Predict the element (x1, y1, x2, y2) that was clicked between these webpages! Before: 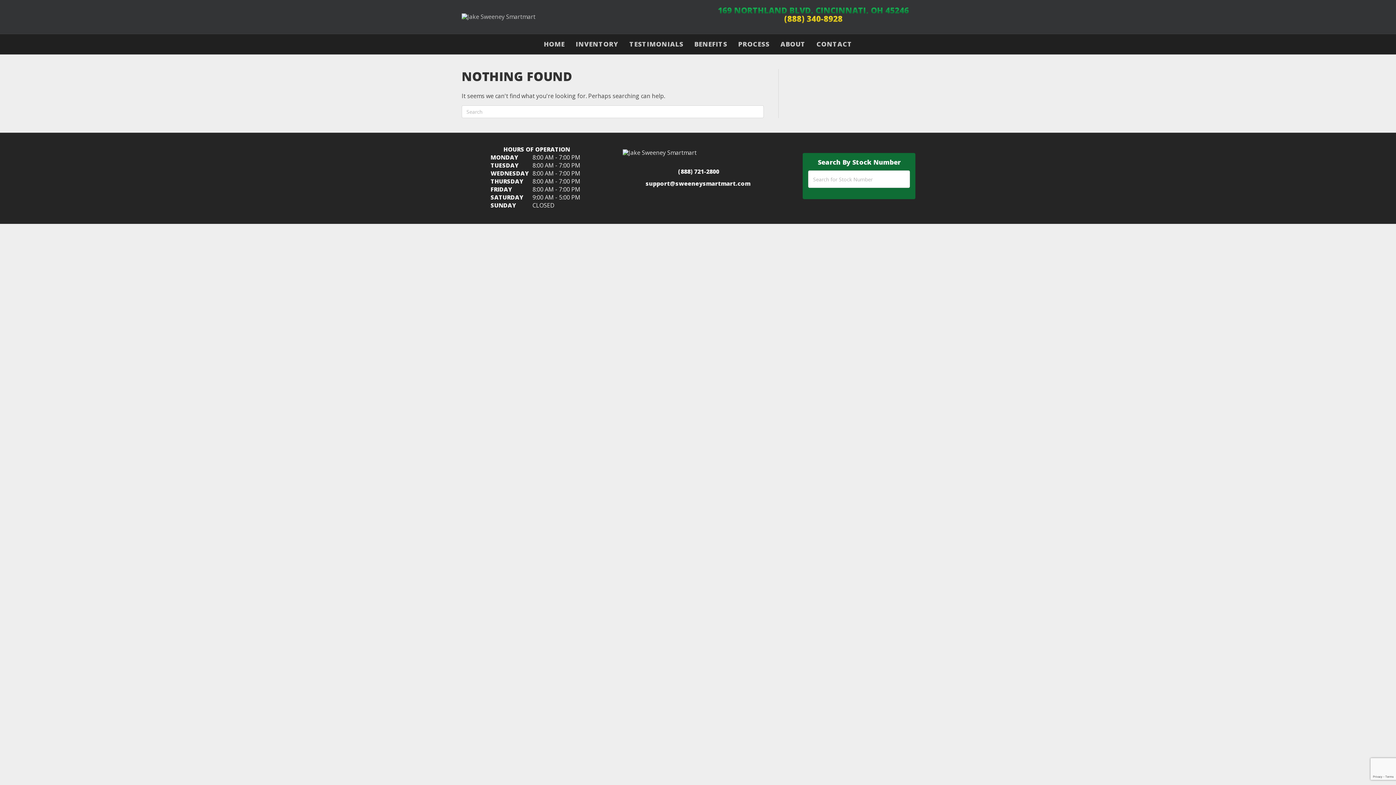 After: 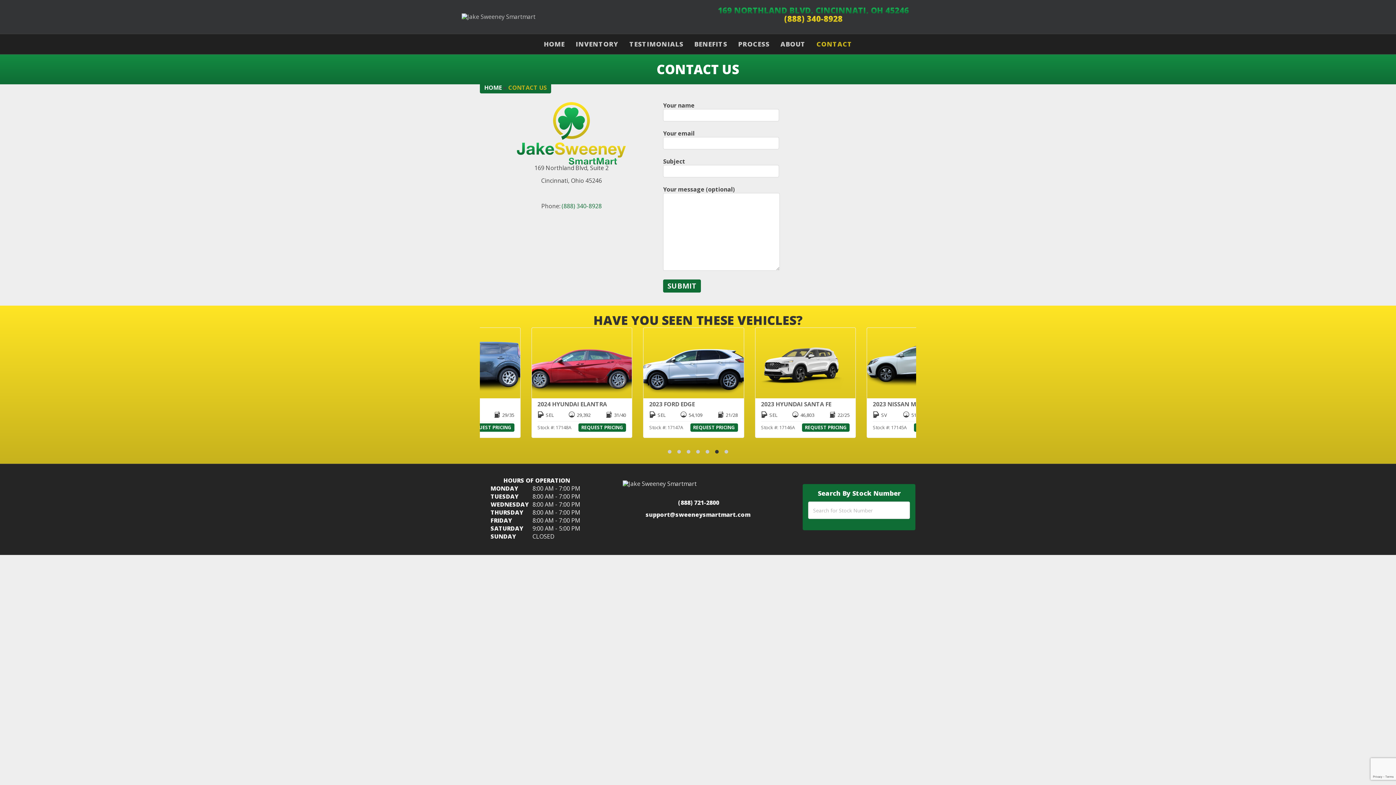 Action: bbox: (811, 34, 857, 54) label: CONTACT